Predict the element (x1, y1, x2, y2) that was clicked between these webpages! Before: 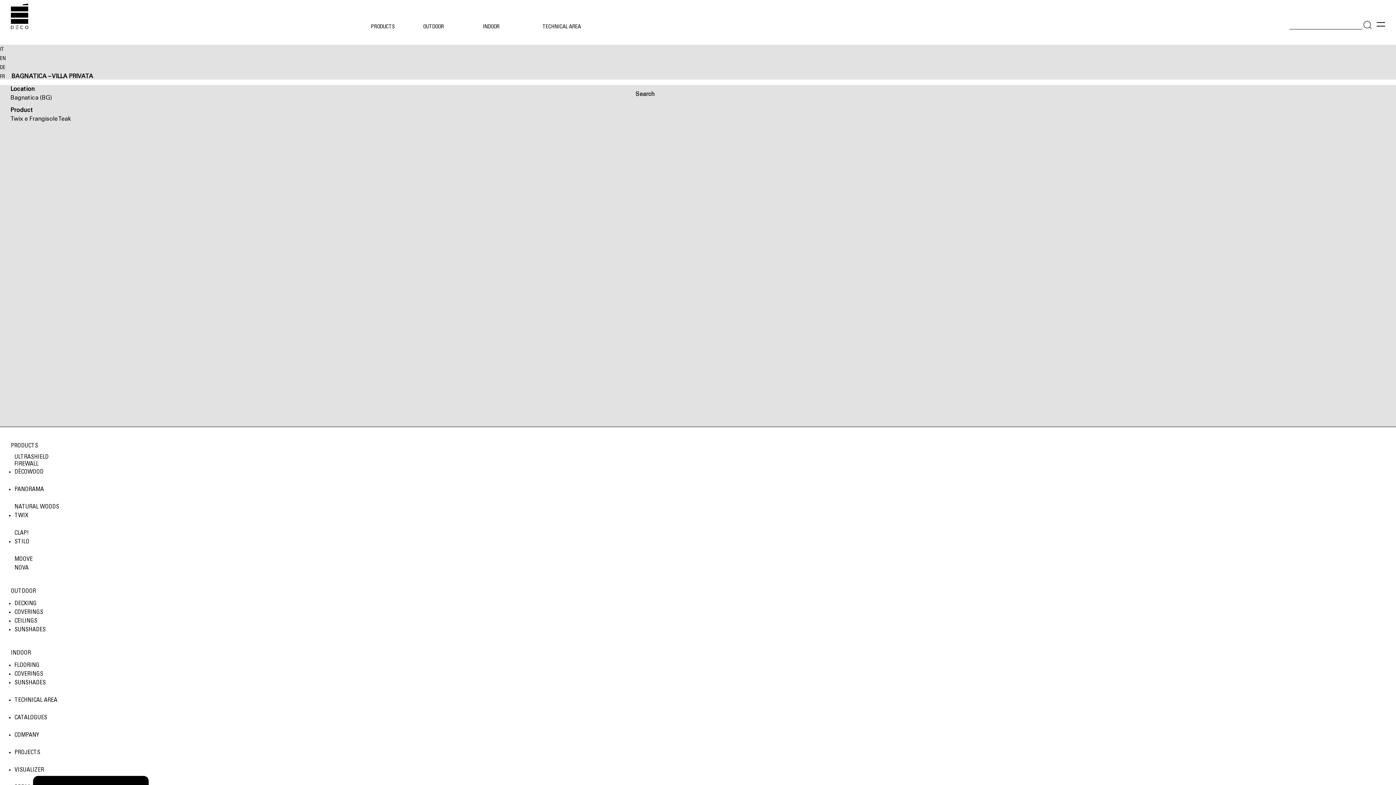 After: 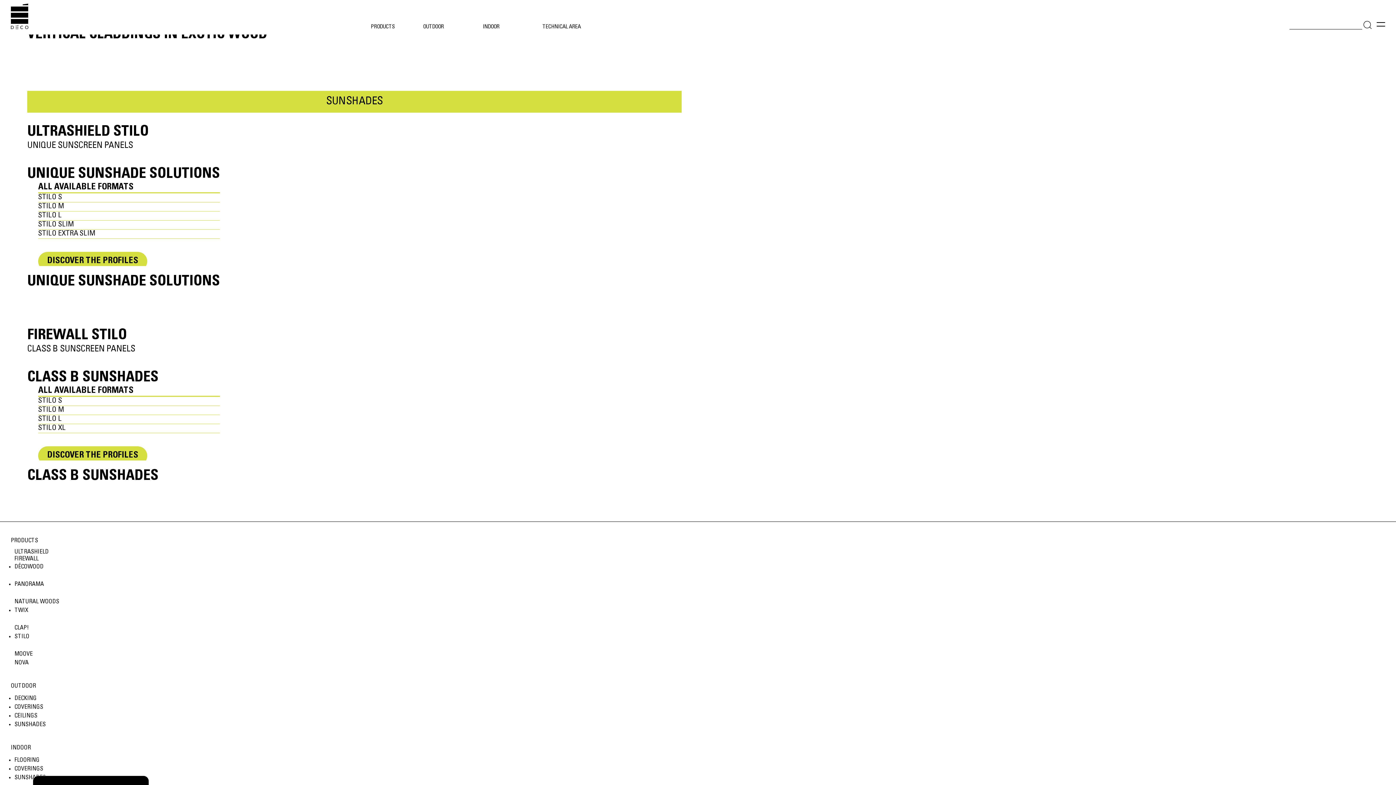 Action: label: SUNSHADES bbox: (14, 627, 45, 633)